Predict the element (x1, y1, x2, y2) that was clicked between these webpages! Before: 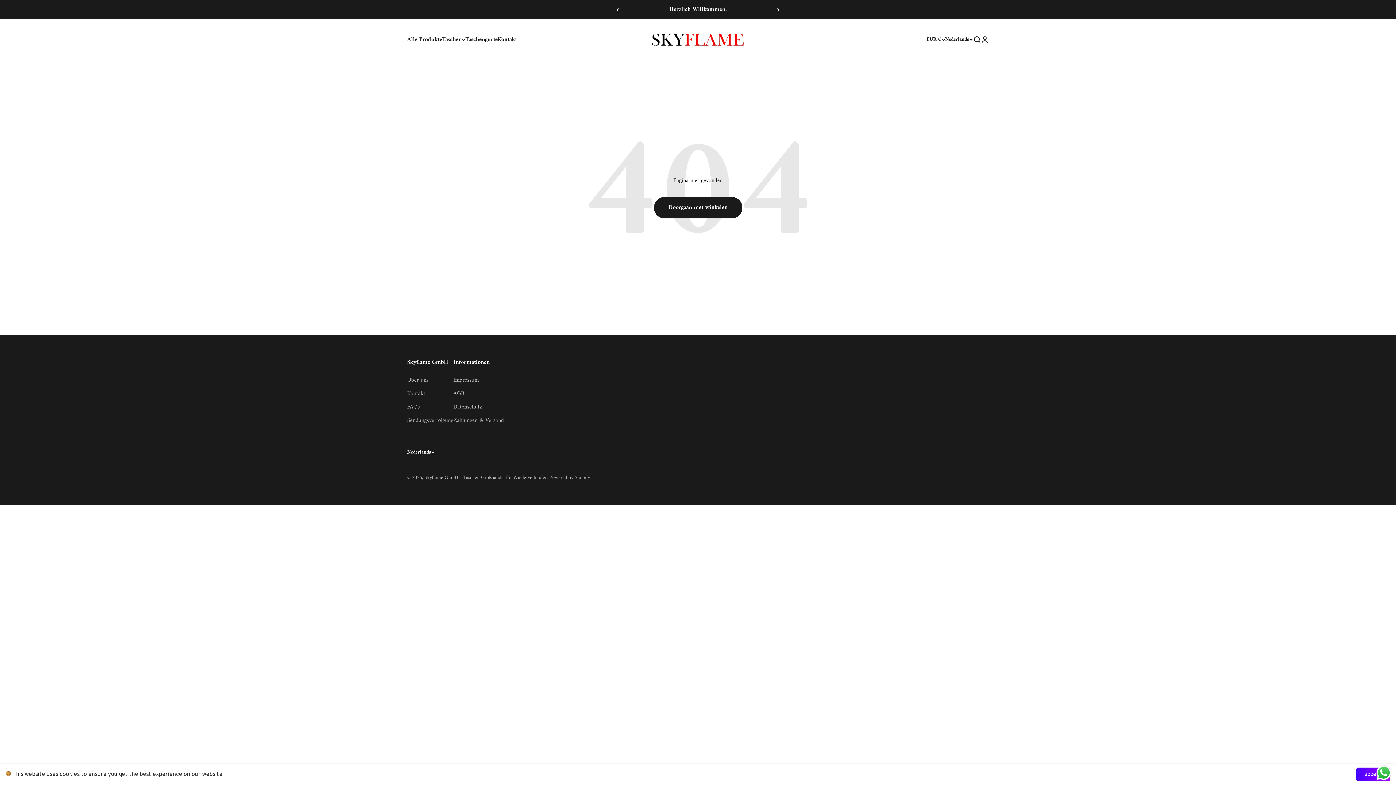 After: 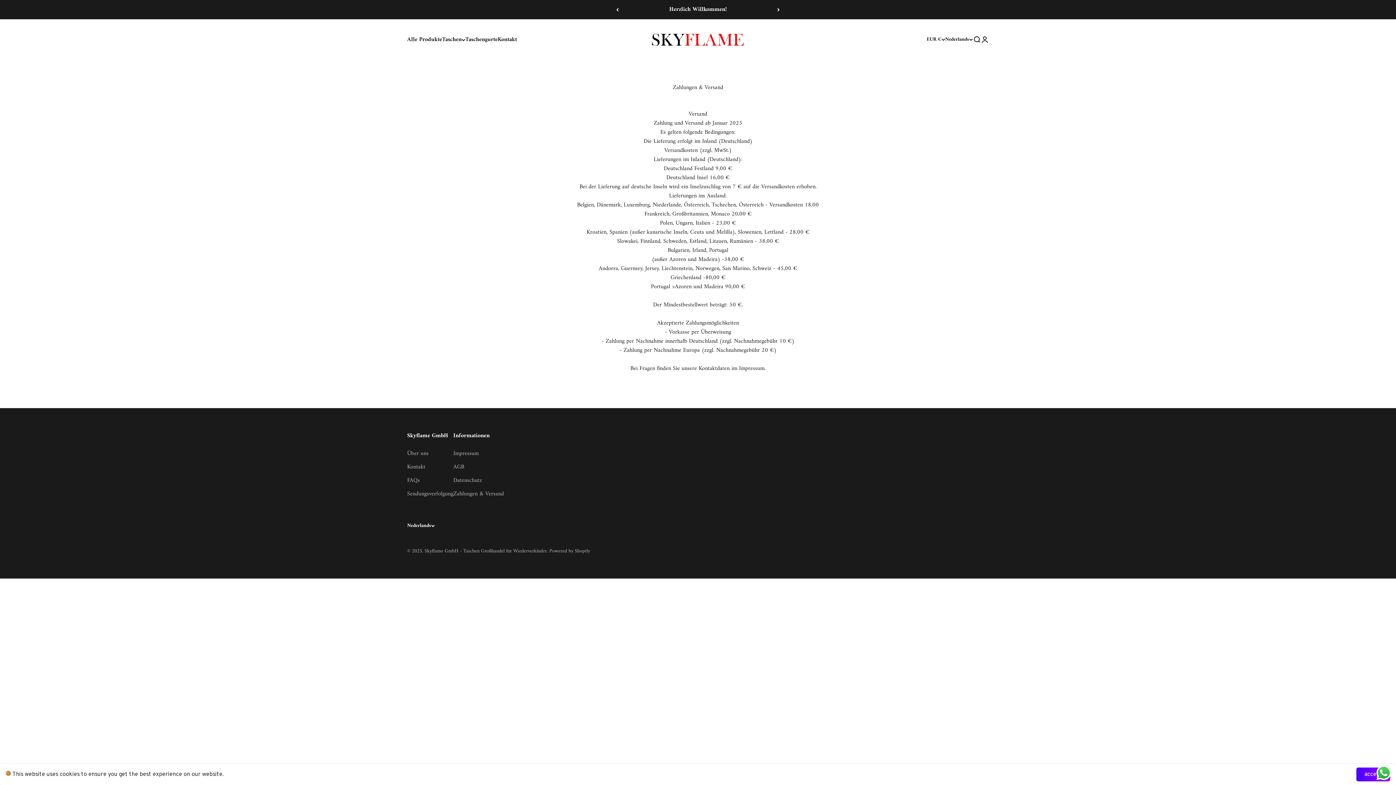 Action: bbox: (453, 416, 504, 425) label: Zahlungen & Versand